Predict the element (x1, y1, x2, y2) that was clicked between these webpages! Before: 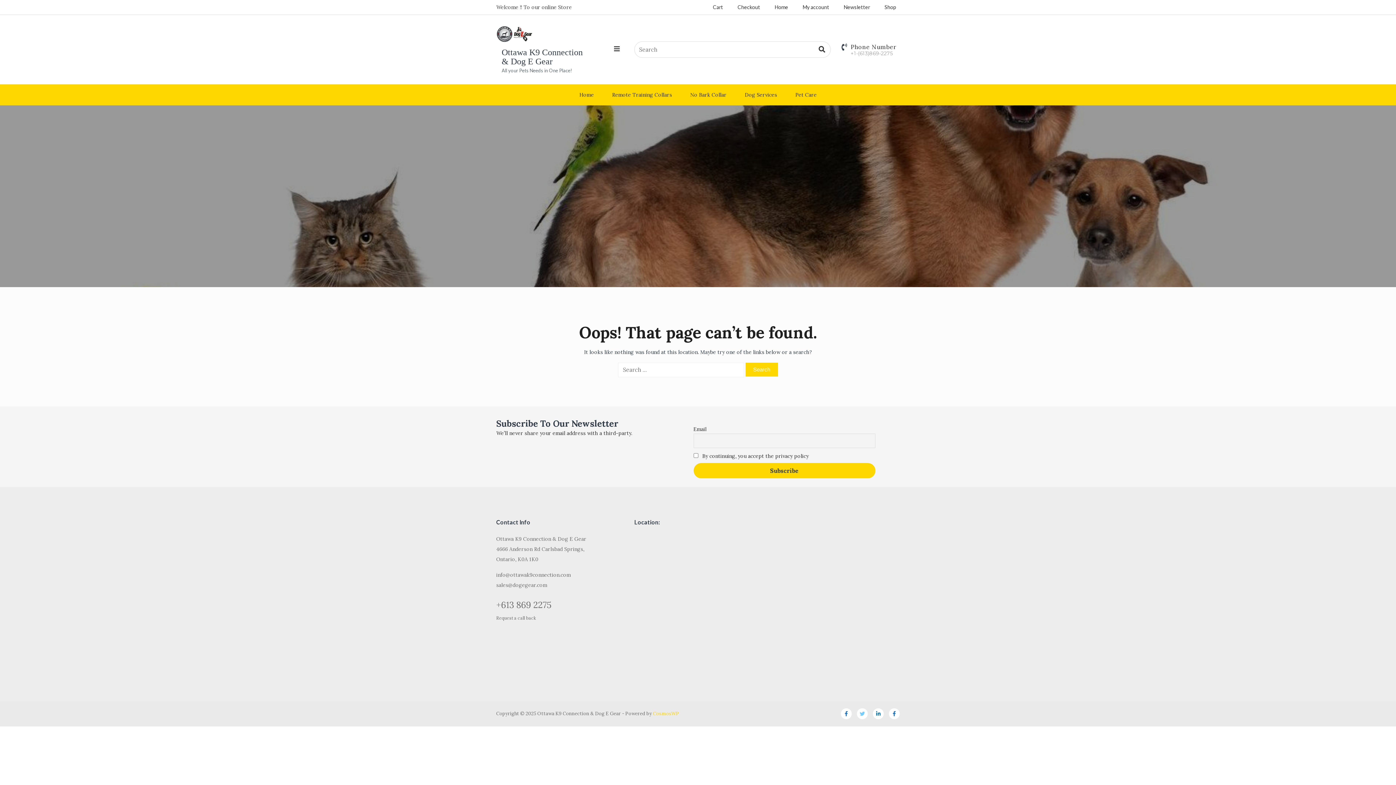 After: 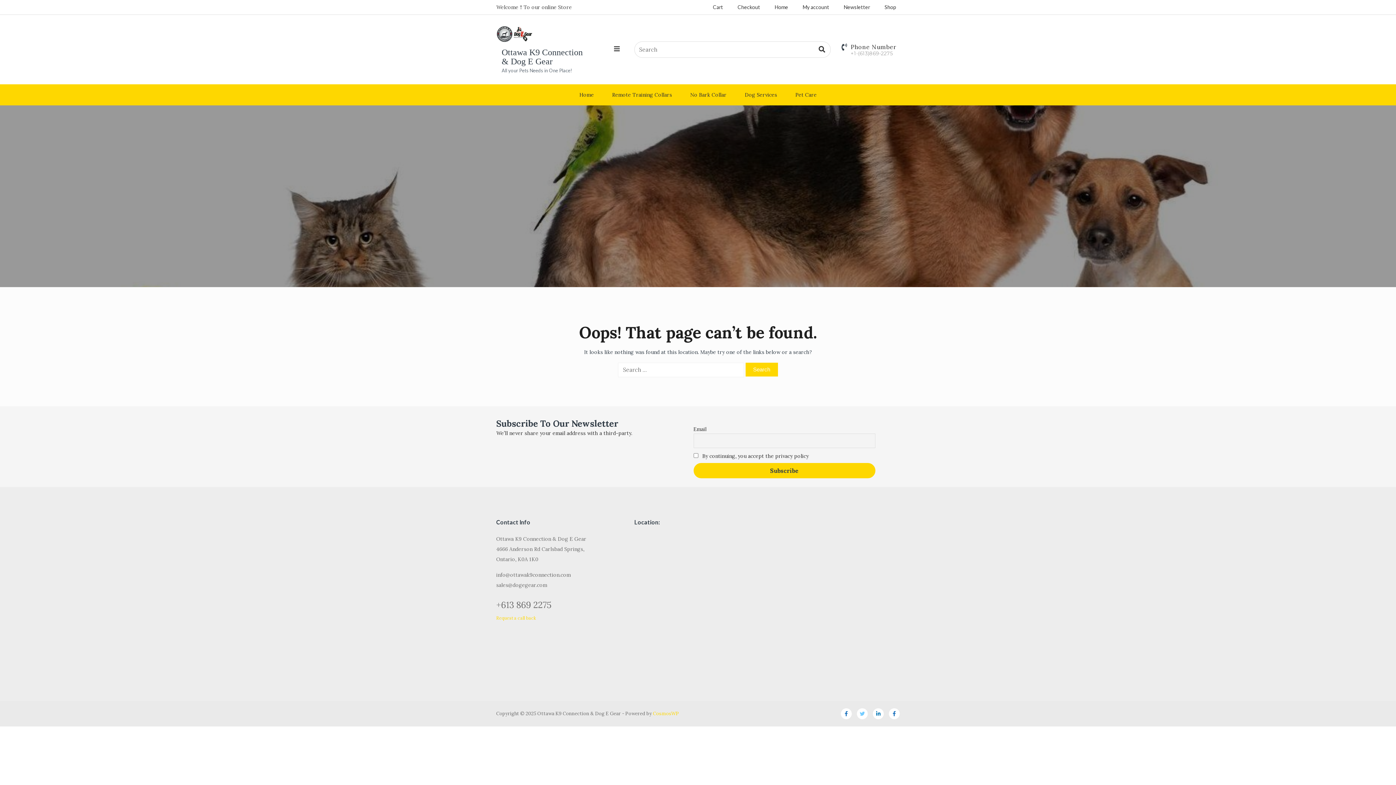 Action: label: Request a call back bbox: (496, 615, 536, 620)